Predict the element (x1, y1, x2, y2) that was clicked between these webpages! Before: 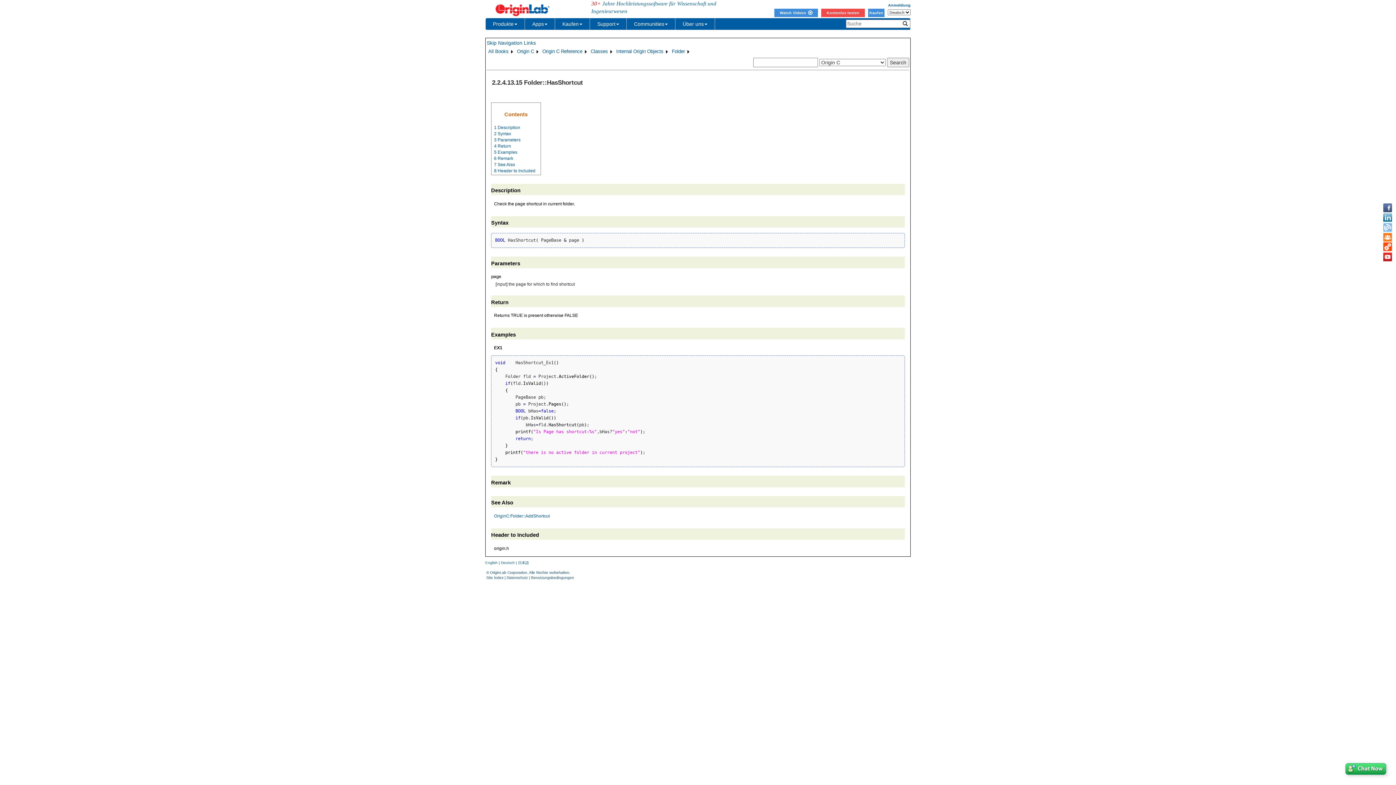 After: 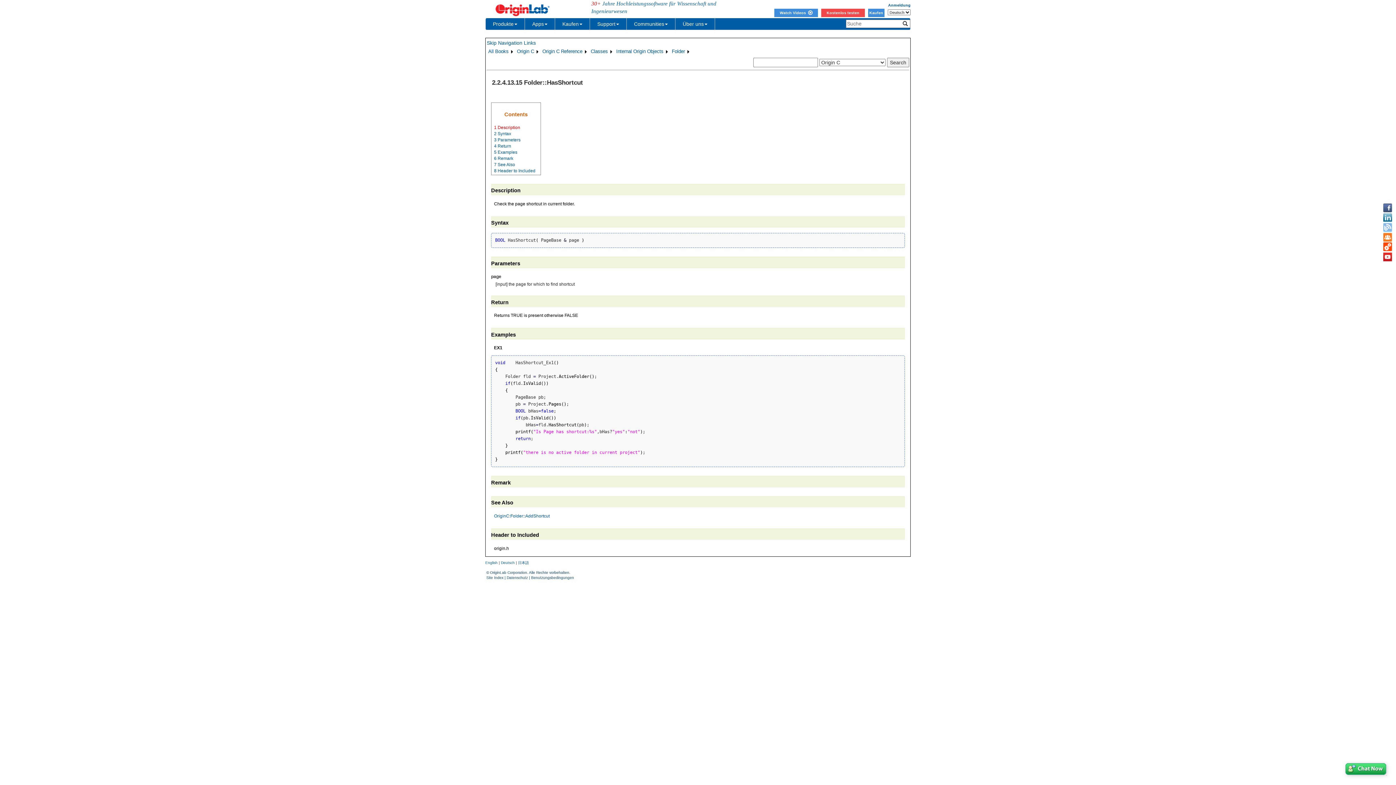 Action: label: 1 Description bbox: (494, 124, 520, 130)